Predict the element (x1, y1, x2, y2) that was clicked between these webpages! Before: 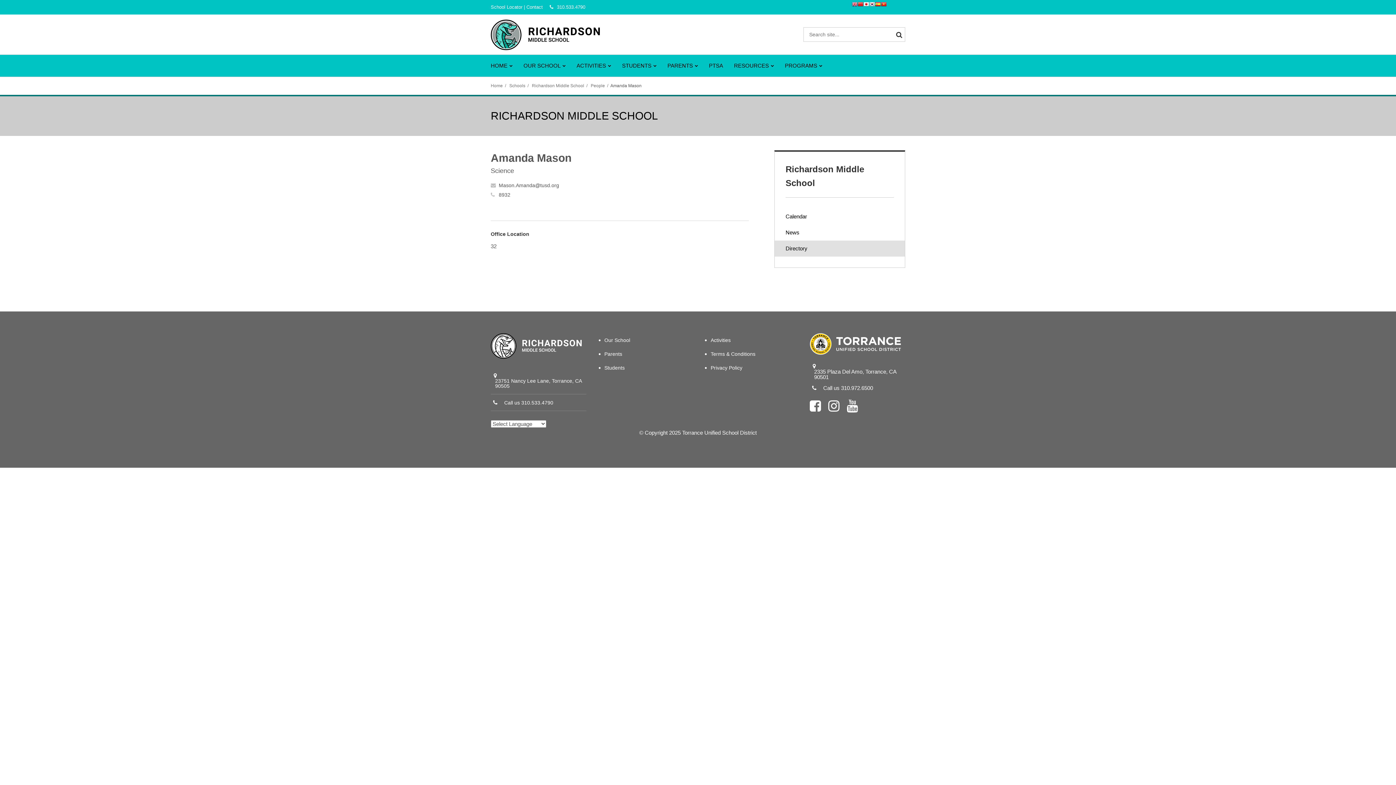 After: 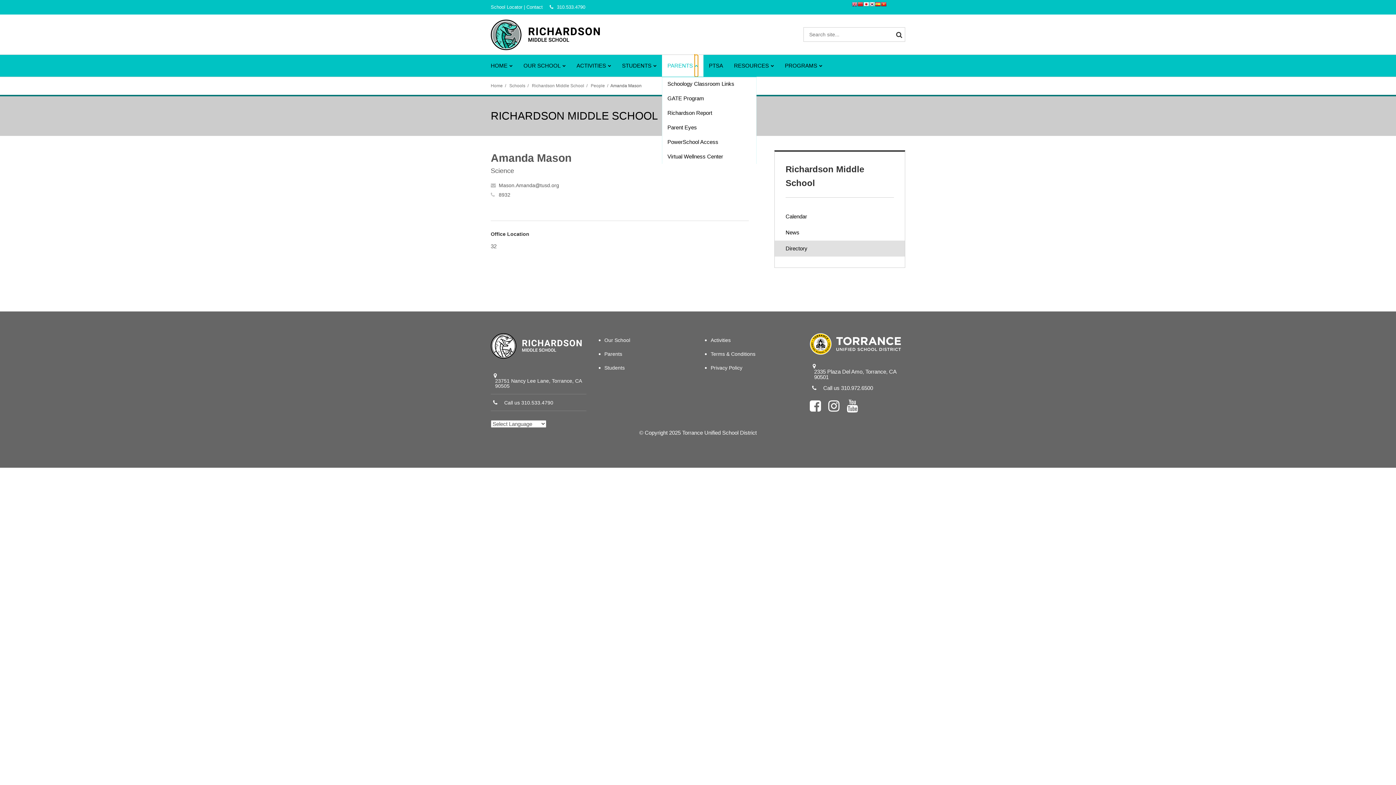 Action: label: Show sub menu for Parents bbox: (694, 54, 698, 76)